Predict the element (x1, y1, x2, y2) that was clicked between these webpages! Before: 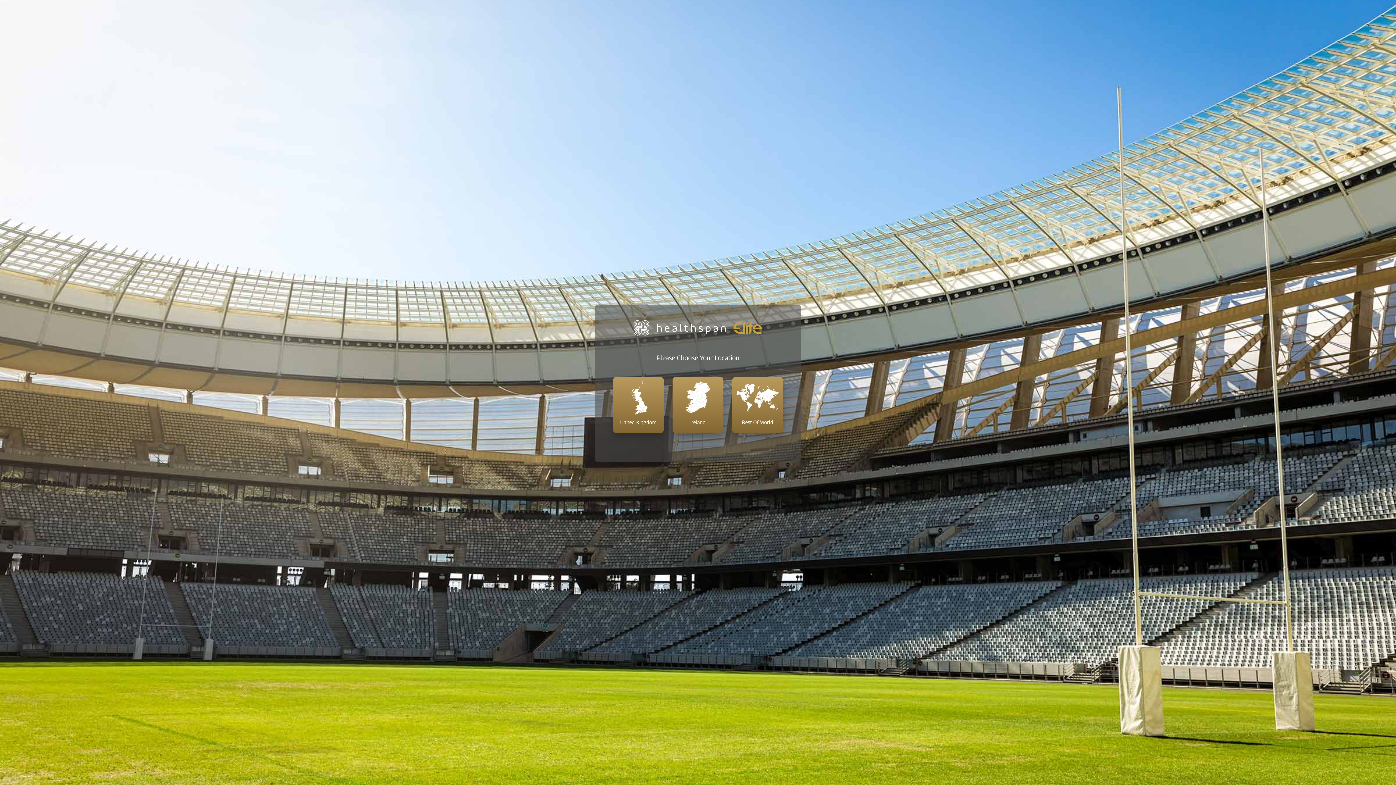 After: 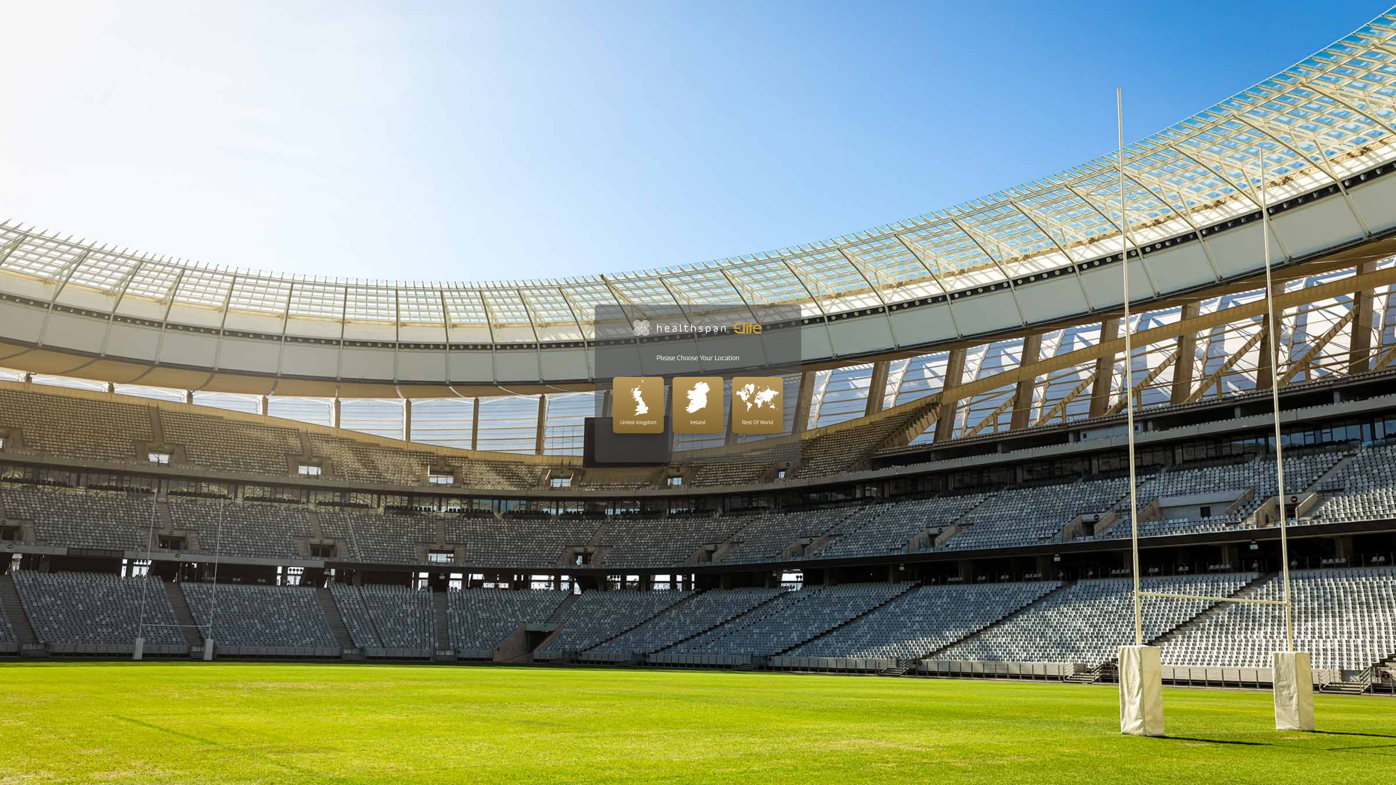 Action: label: United Kingdom bbox: (609, 421, 667, 427)